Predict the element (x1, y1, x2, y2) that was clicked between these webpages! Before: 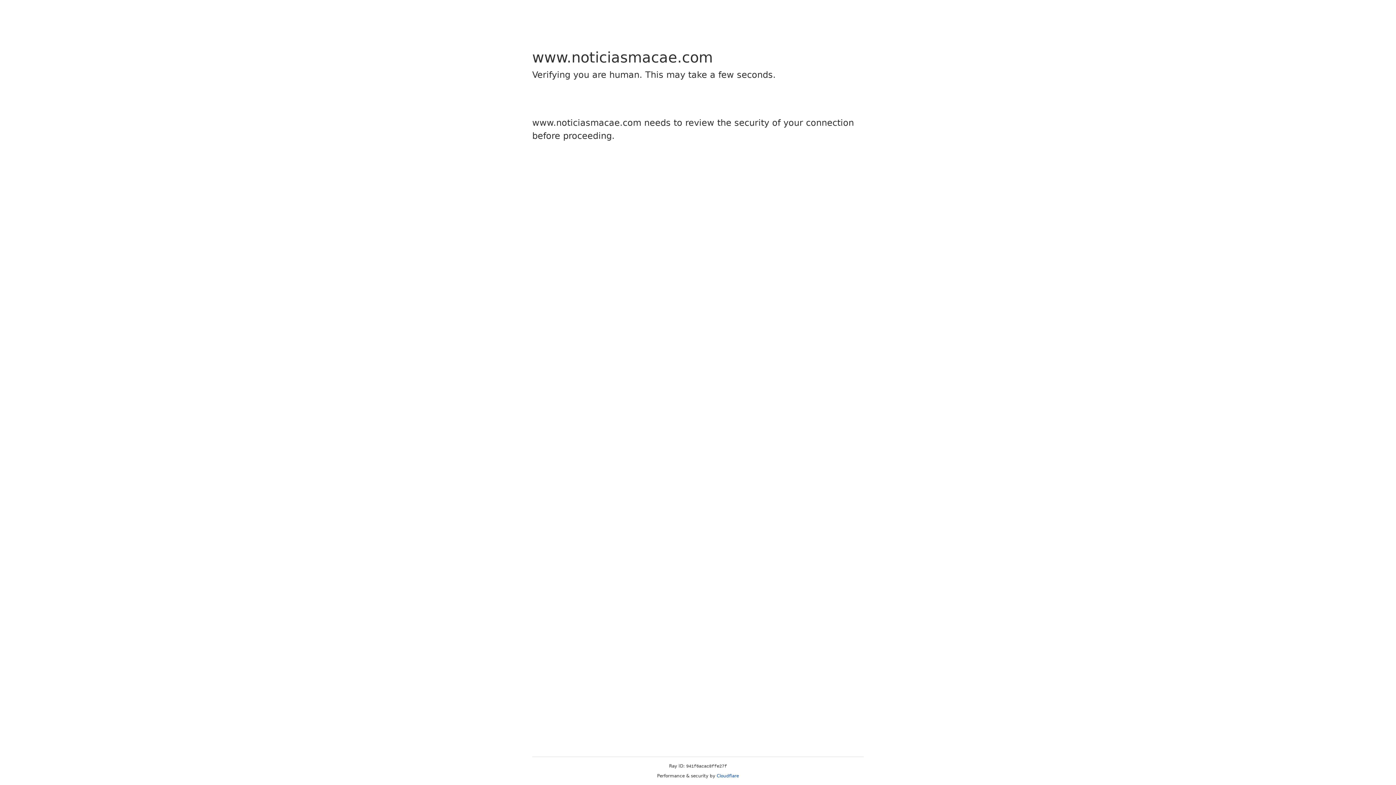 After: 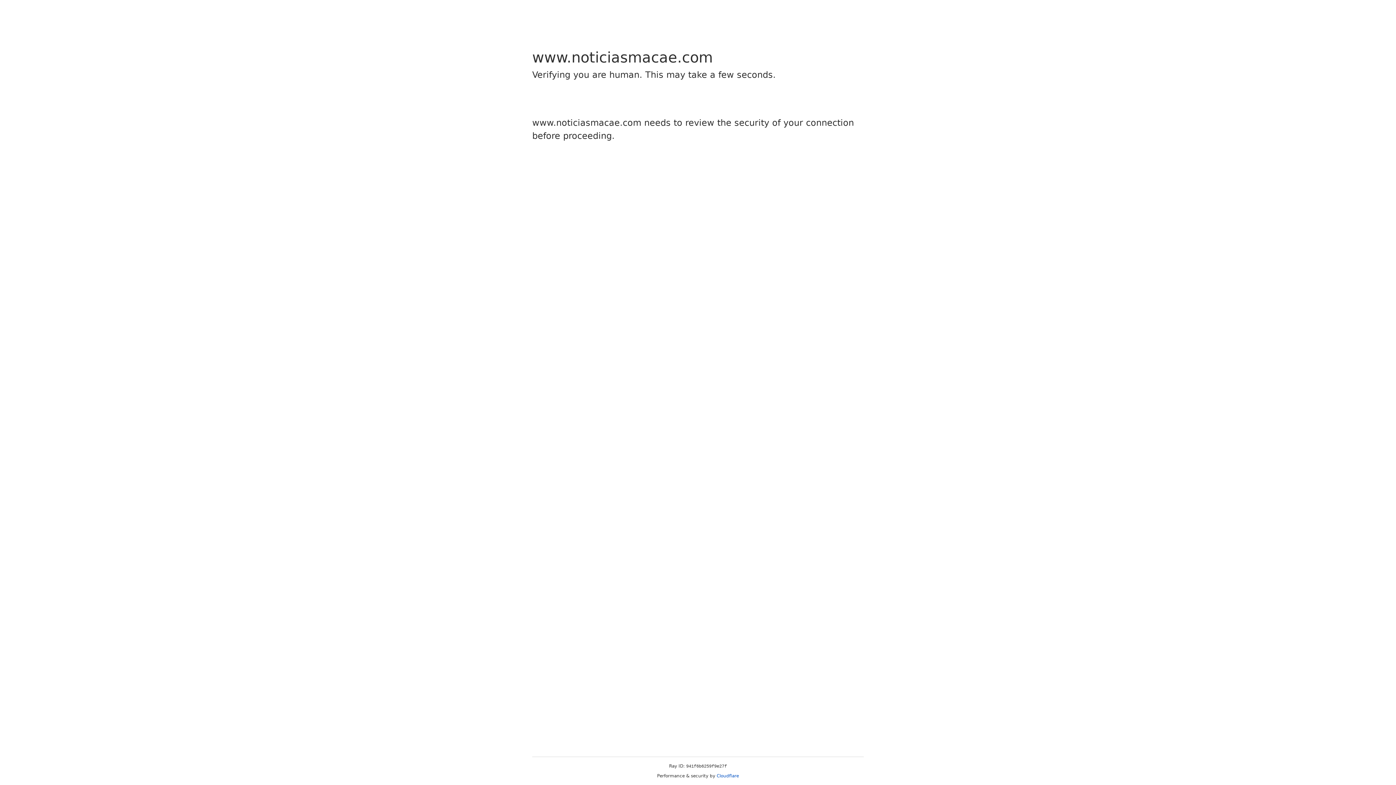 Action: bbox: (716, 773, 739, 778) label: Cloudflare